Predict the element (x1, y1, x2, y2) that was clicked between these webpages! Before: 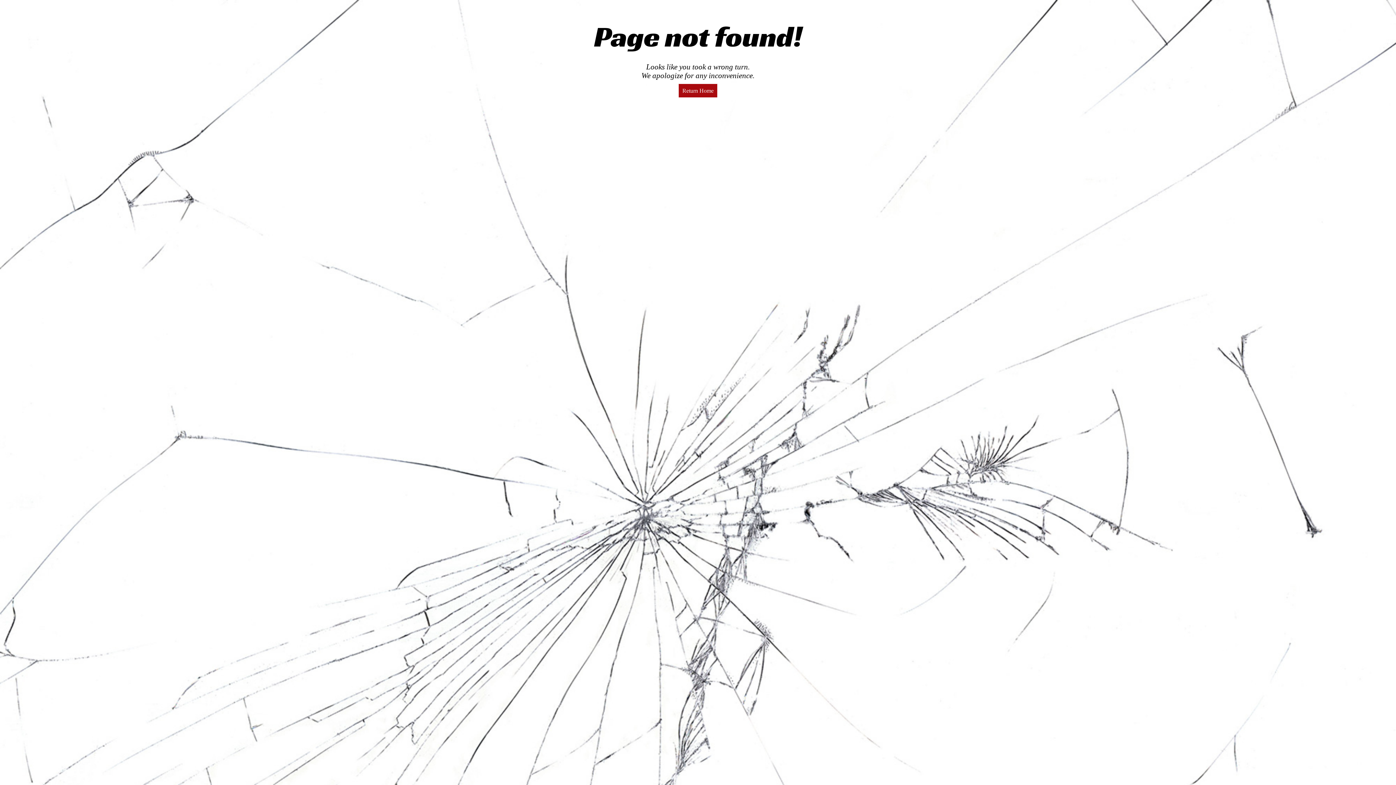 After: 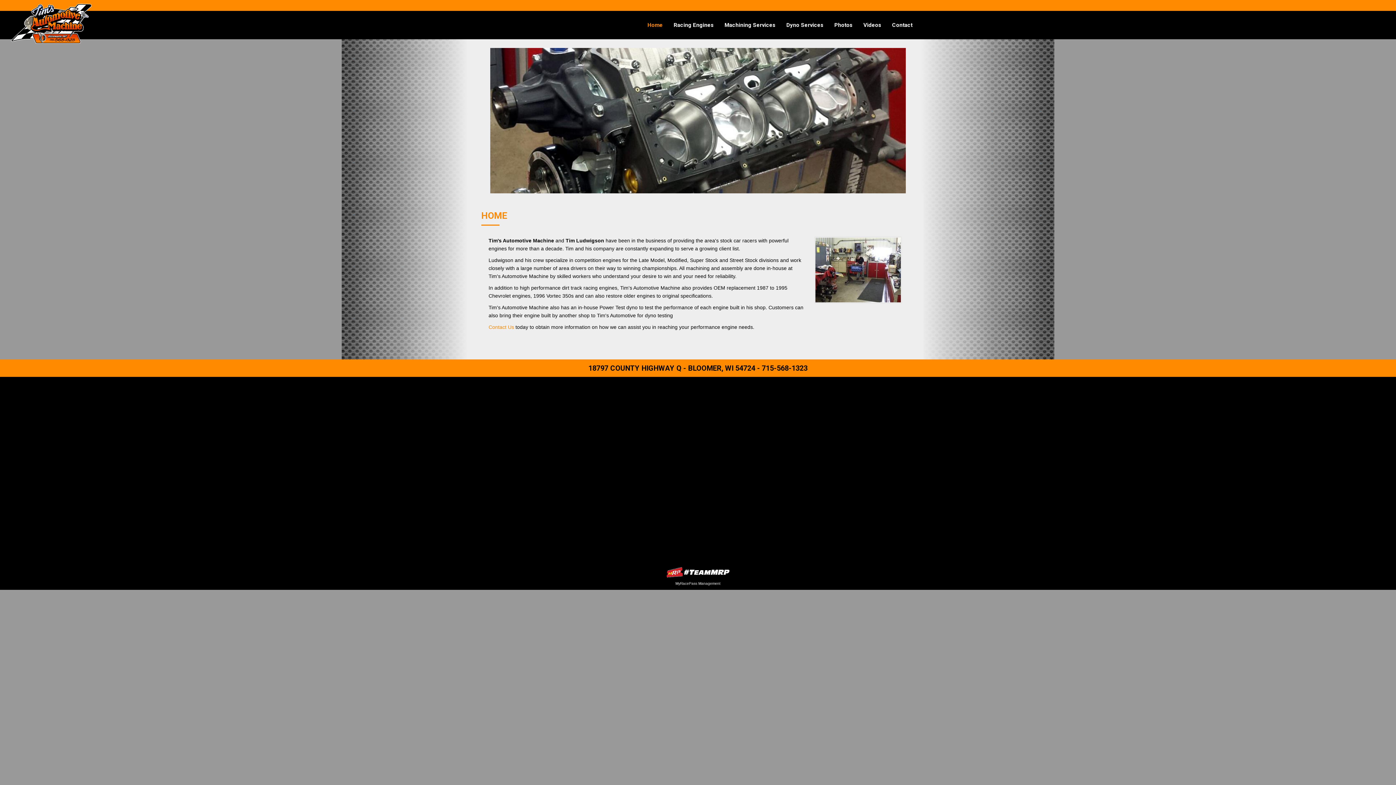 Action: bbox: (678, 83, 717, 97) label: Return Home